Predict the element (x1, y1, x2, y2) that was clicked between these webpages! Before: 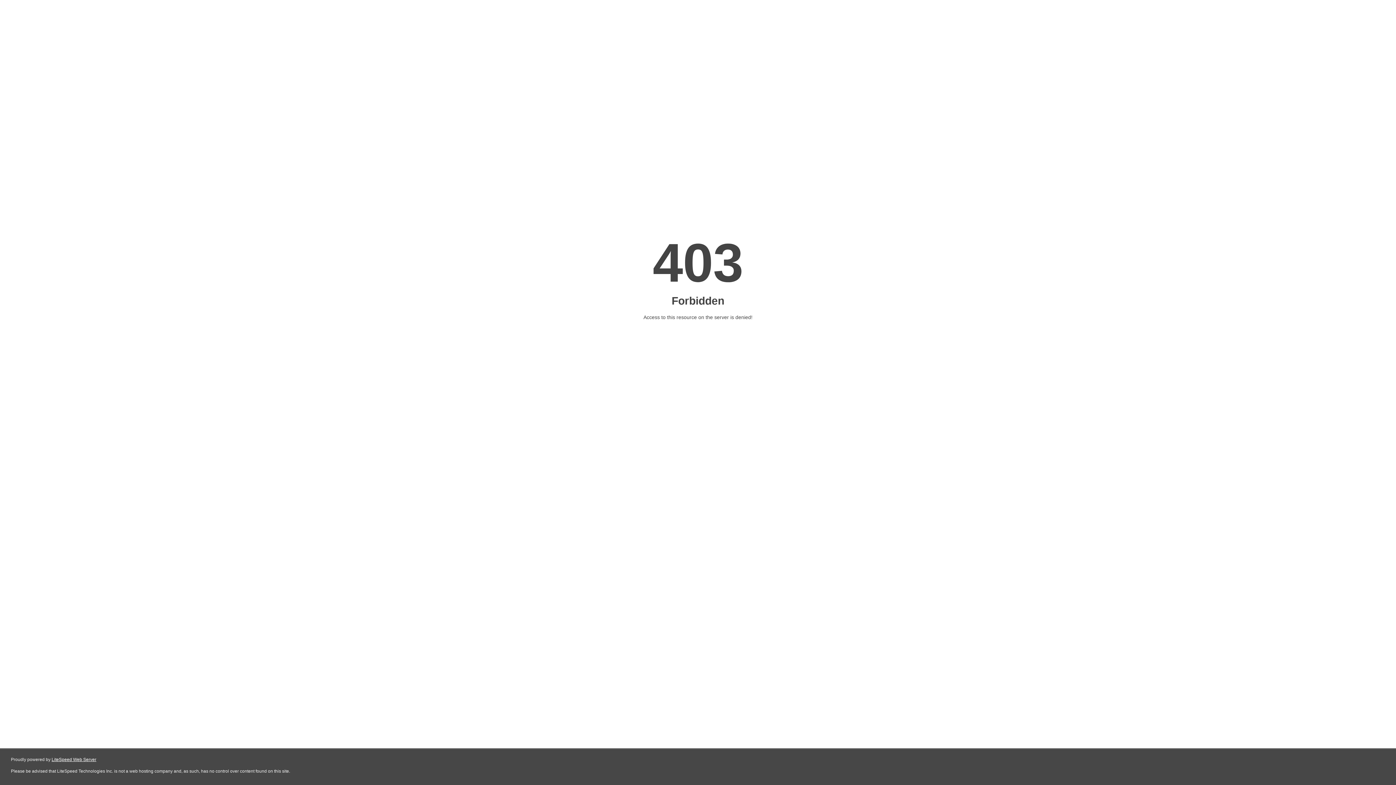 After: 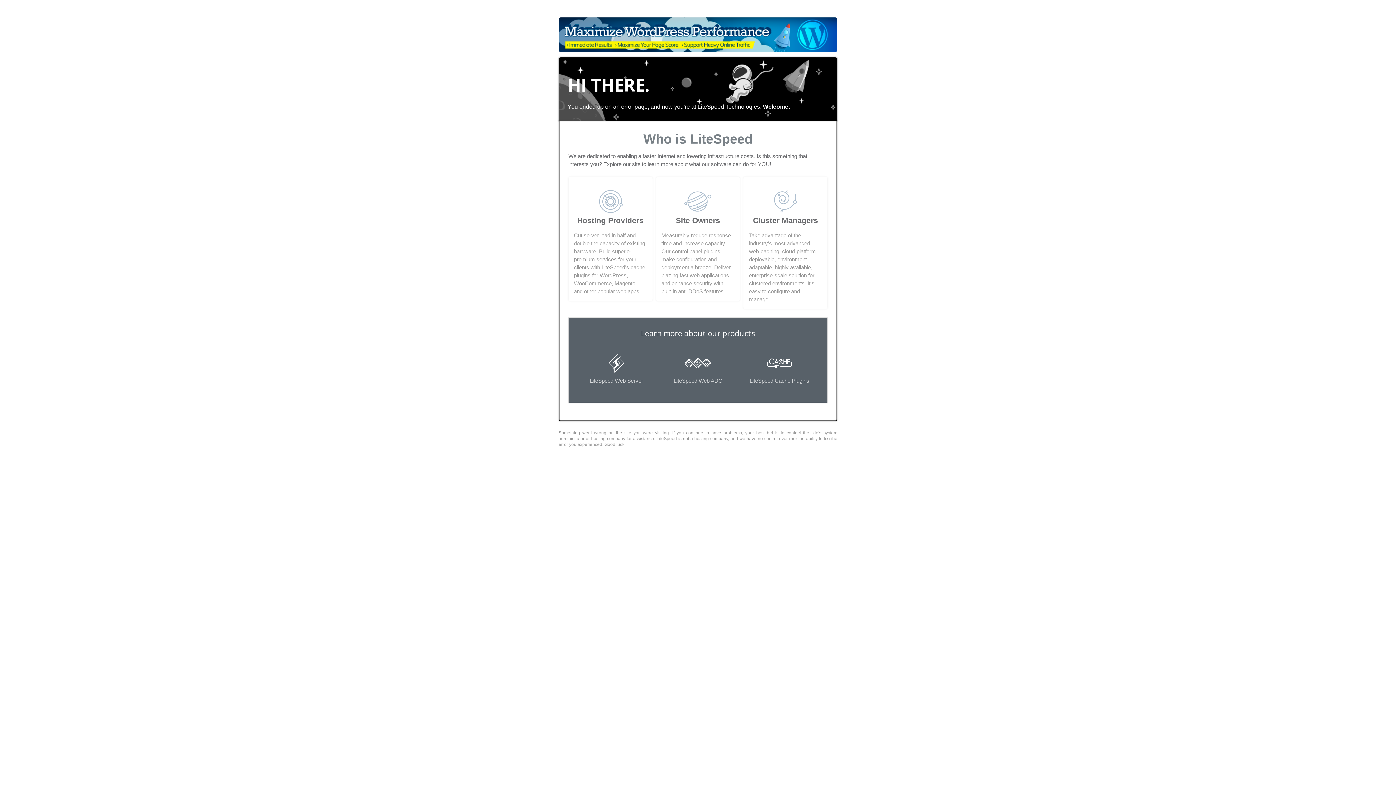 Action: label: LiteSpeed Web Server bbox: (51, 757, 96, 762)